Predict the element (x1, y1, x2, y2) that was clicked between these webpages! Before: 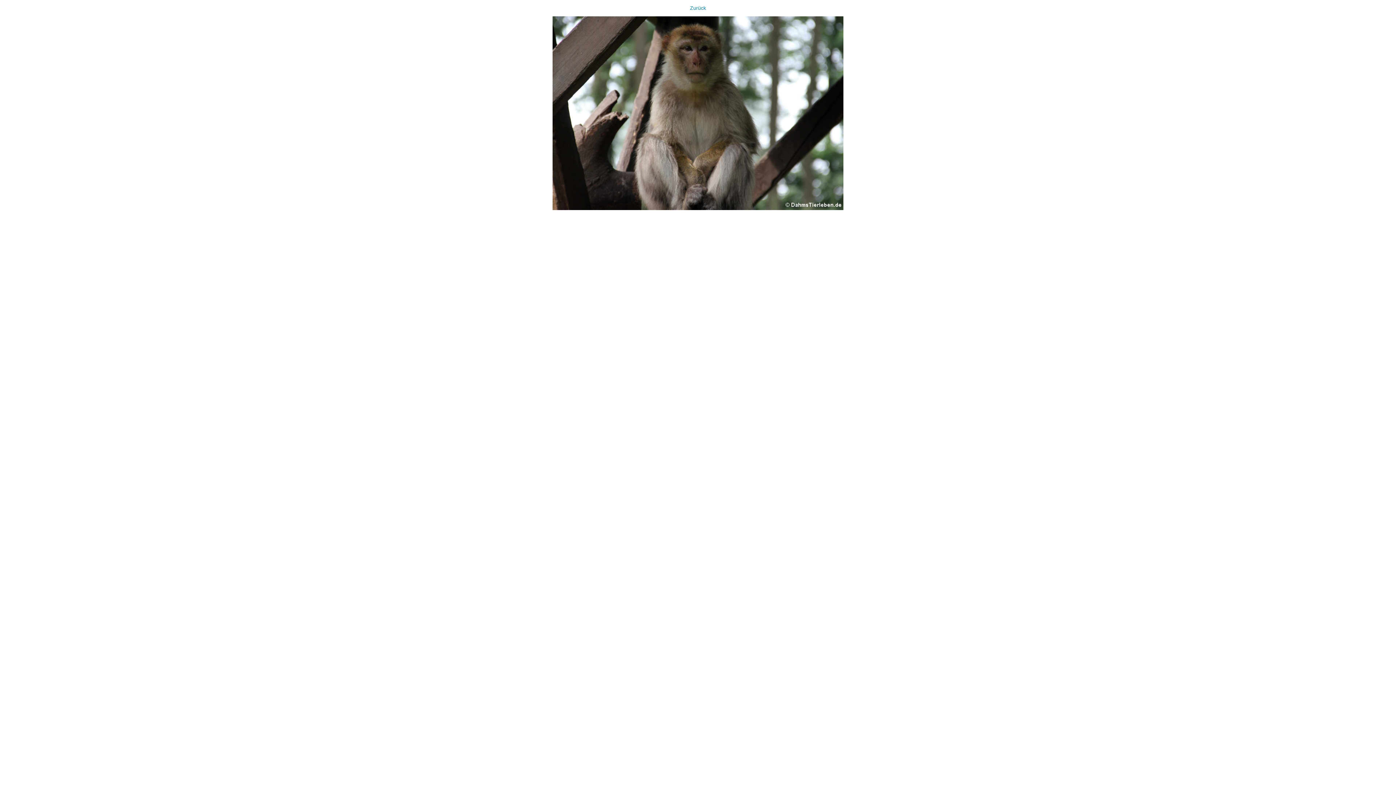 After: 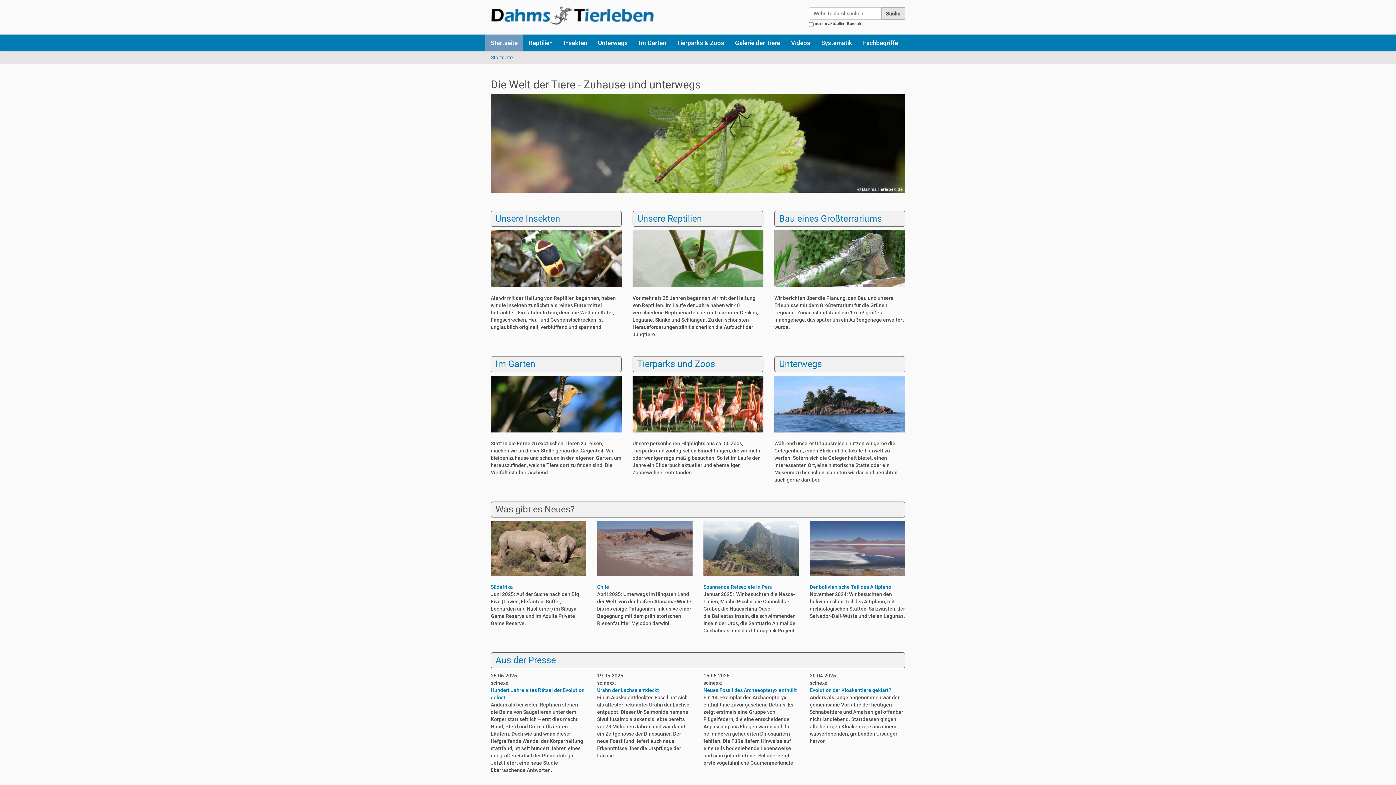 Action: bbox: (0, 0, 1396, 210) label: Zurück